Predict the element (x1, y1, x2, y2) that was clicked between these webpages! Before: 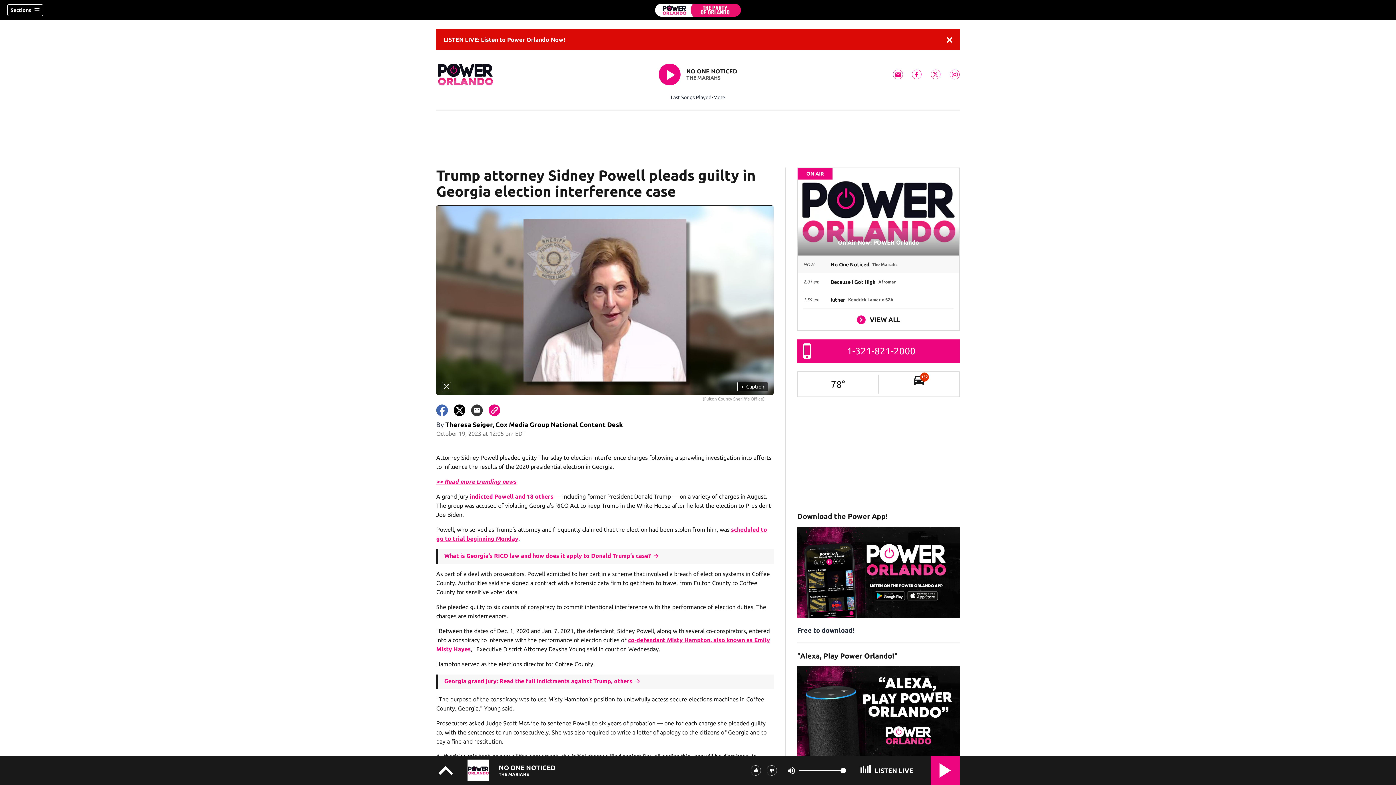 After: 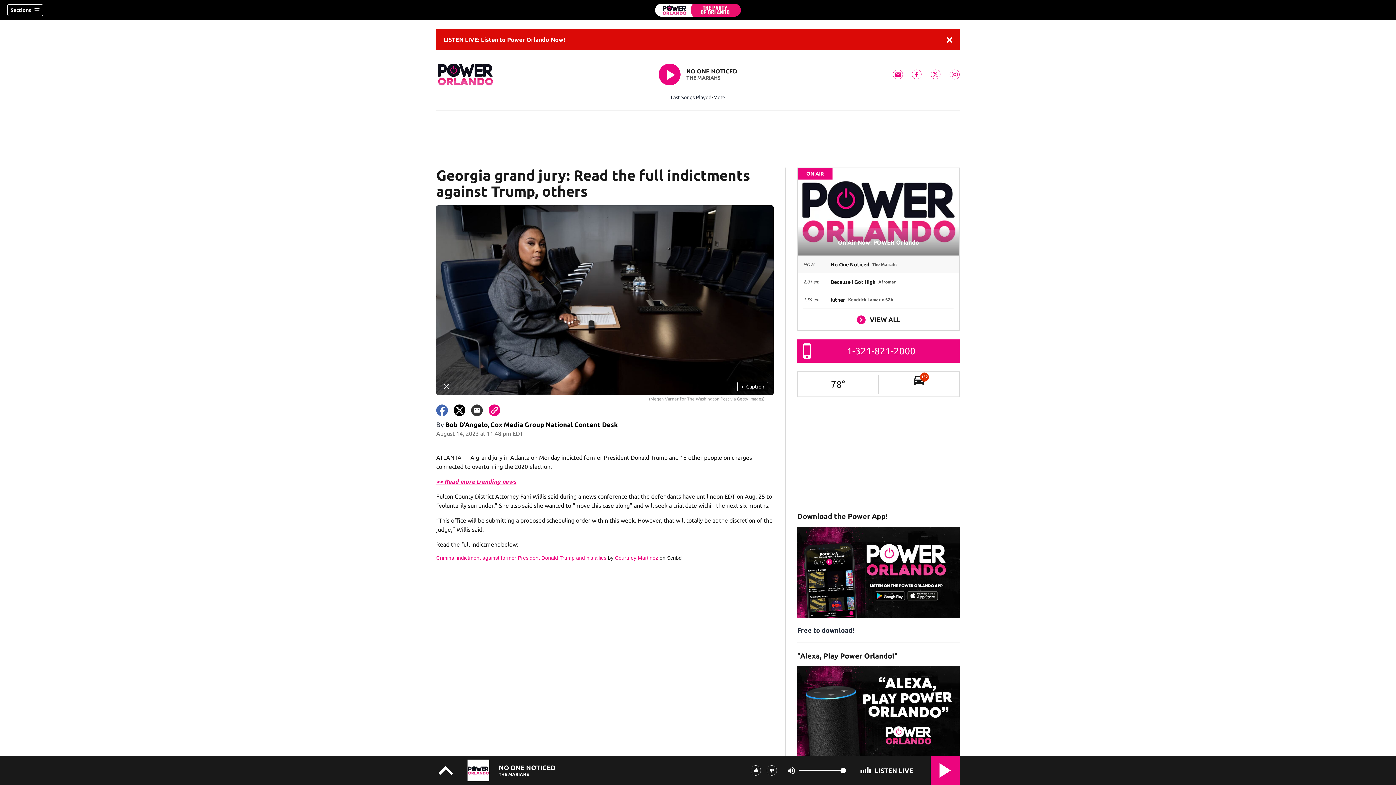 Action: bbox: (444, 677, 641, 686) label: Georgia grand jury: Read the full indictments against Trump, others